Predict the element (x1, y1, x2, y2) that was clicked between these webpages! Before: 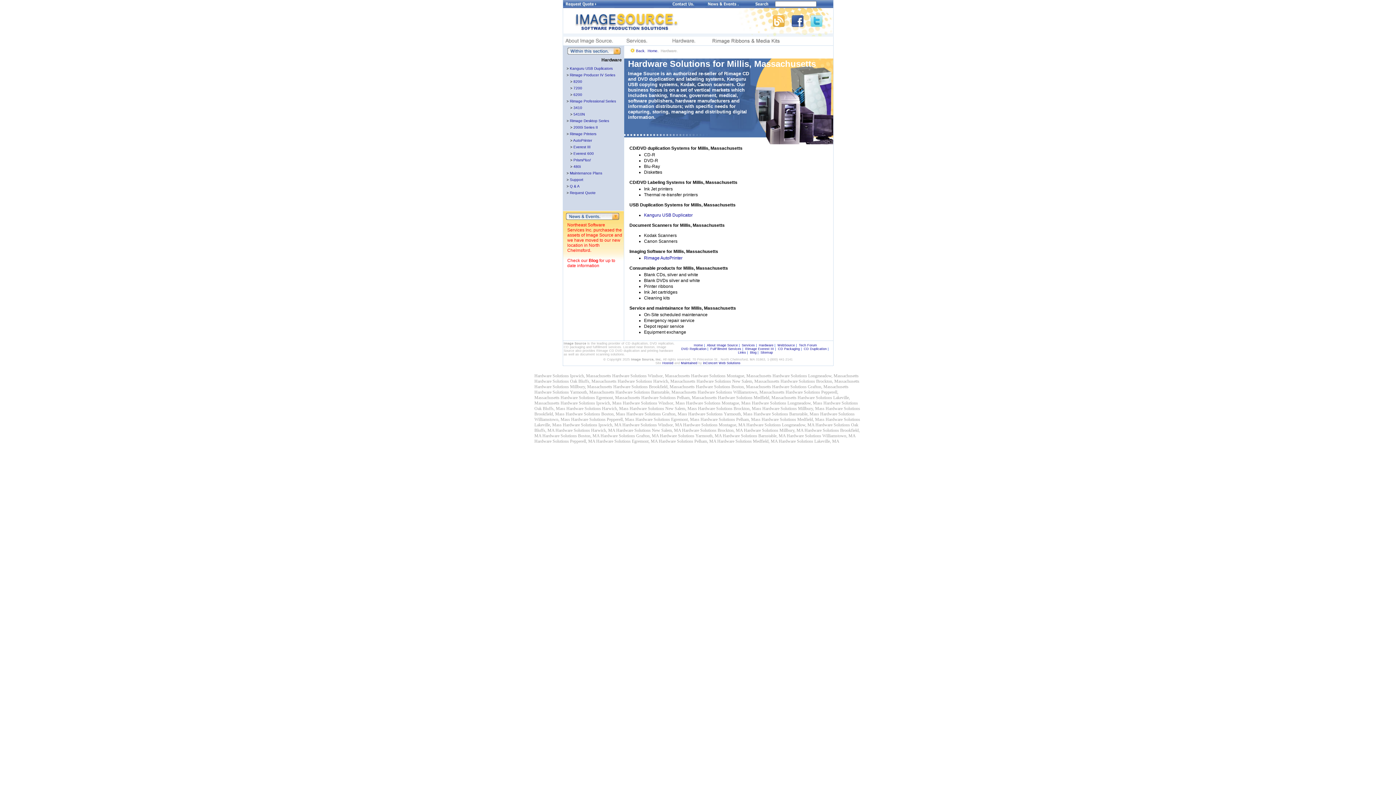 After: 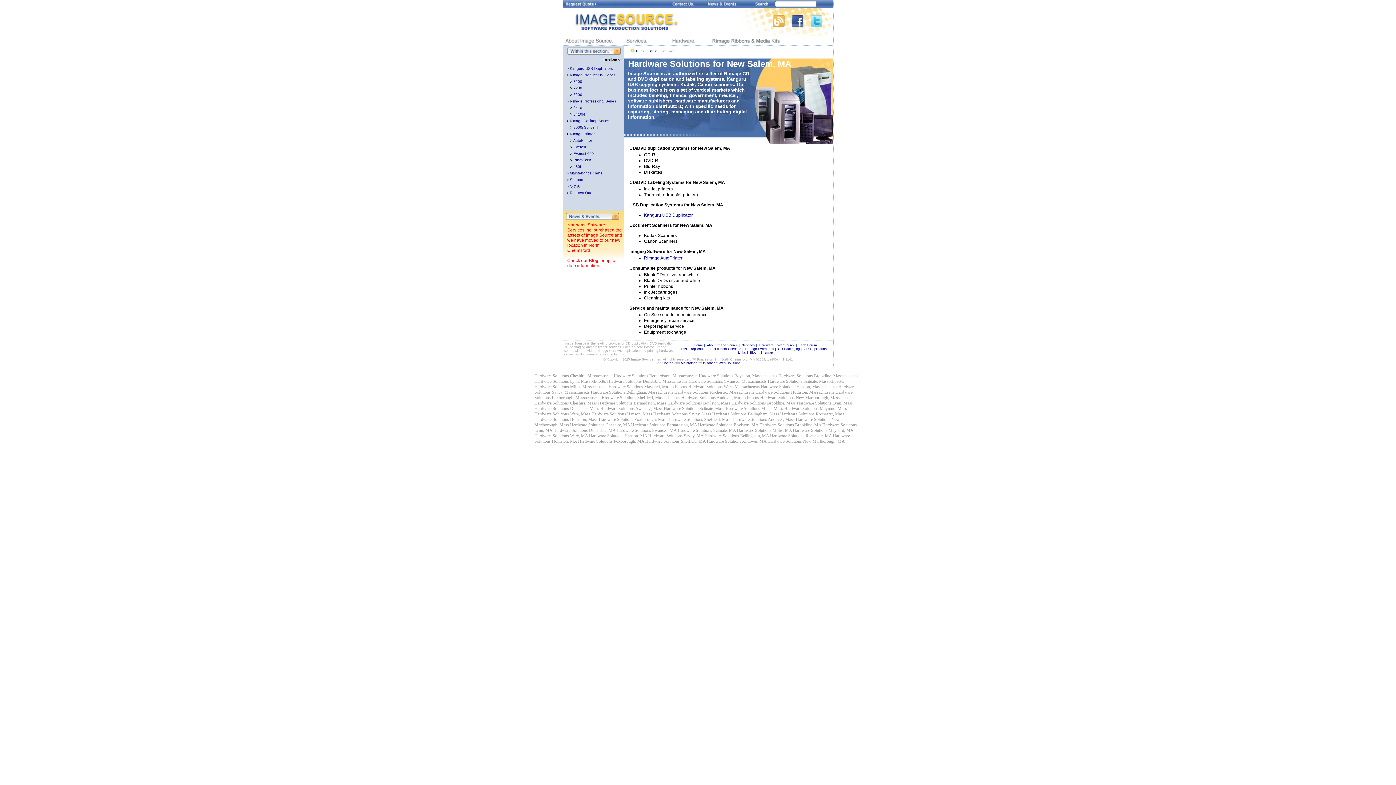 Action: bbox: (616, 428, 681, 433) label: Hardware Solutions New Salem, MA